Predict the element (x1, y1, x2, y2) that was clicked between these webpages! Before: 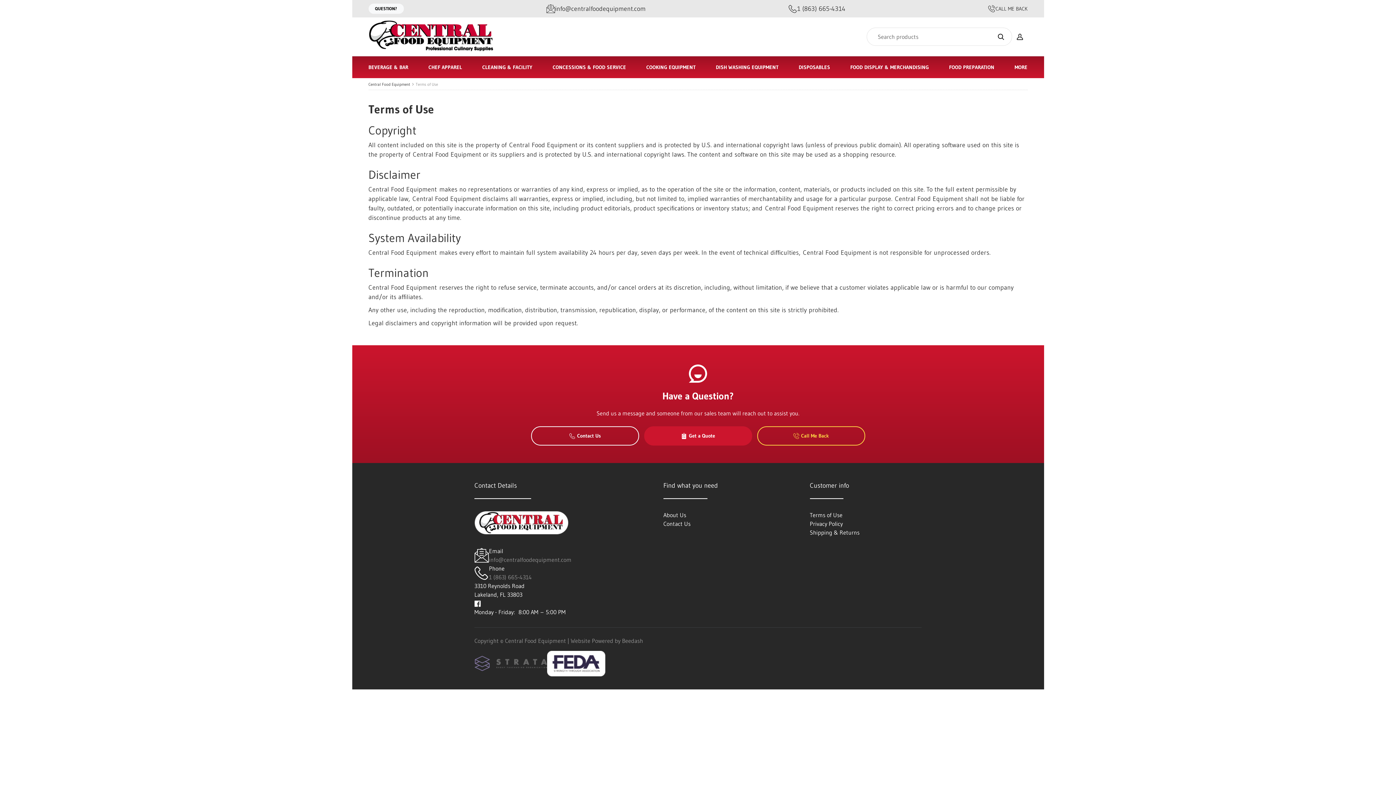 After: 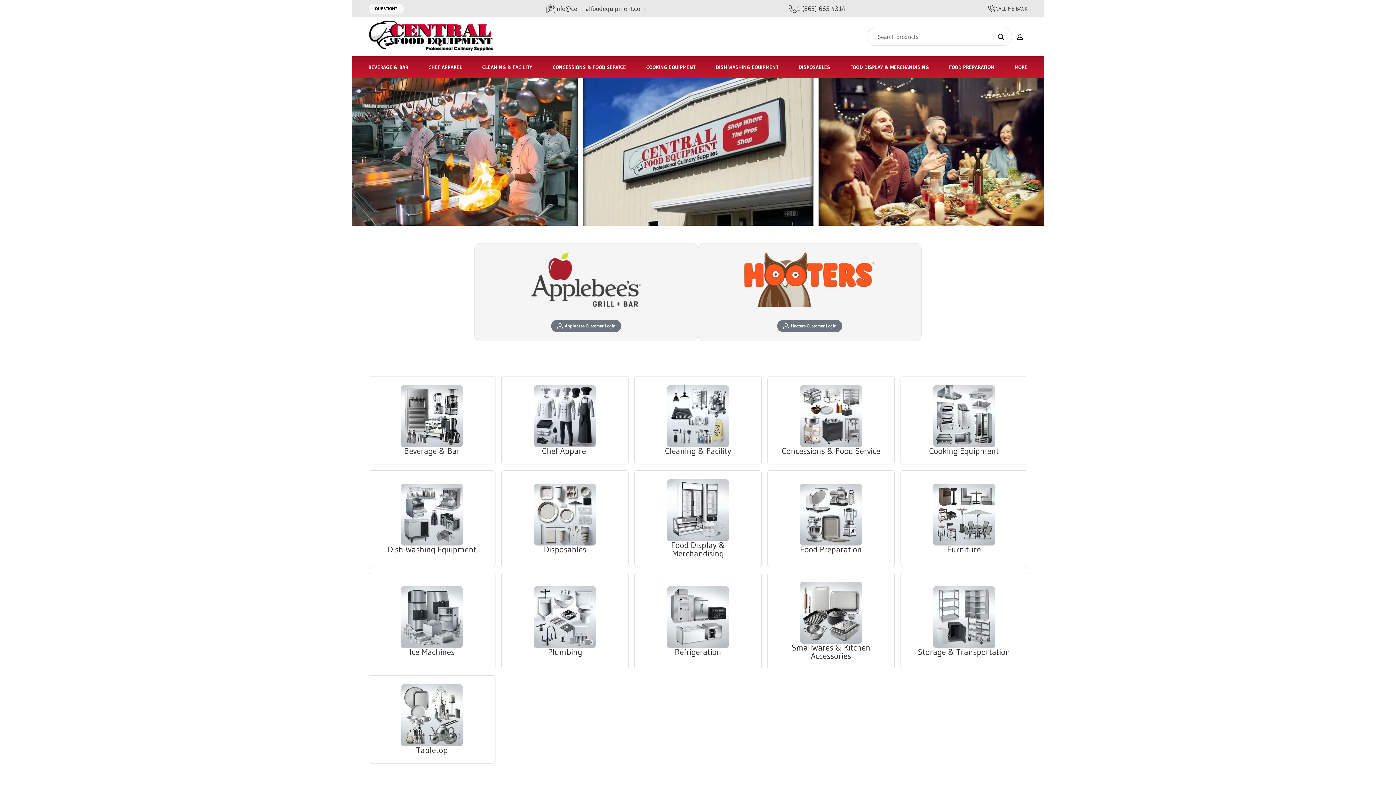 Action: bbox: (474, 518, 569, 525)